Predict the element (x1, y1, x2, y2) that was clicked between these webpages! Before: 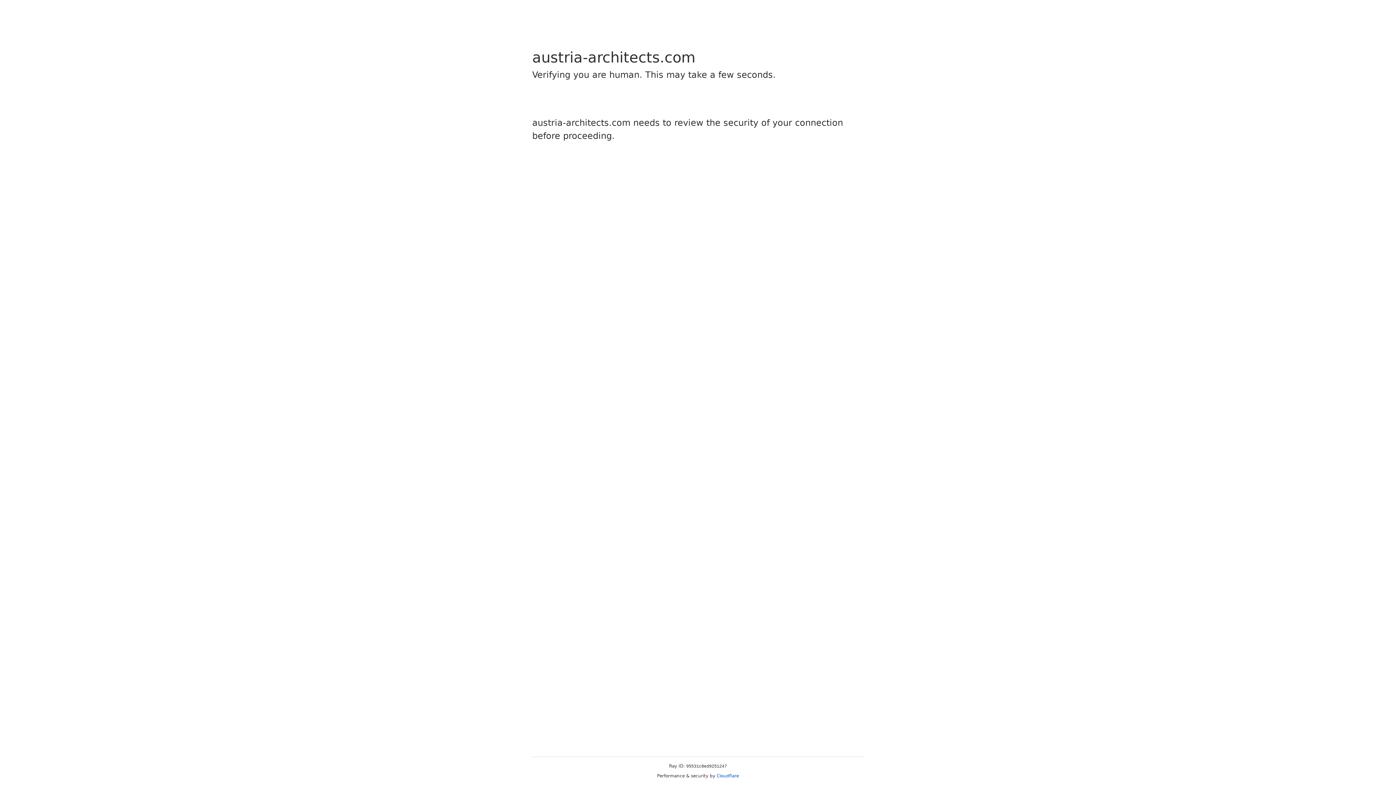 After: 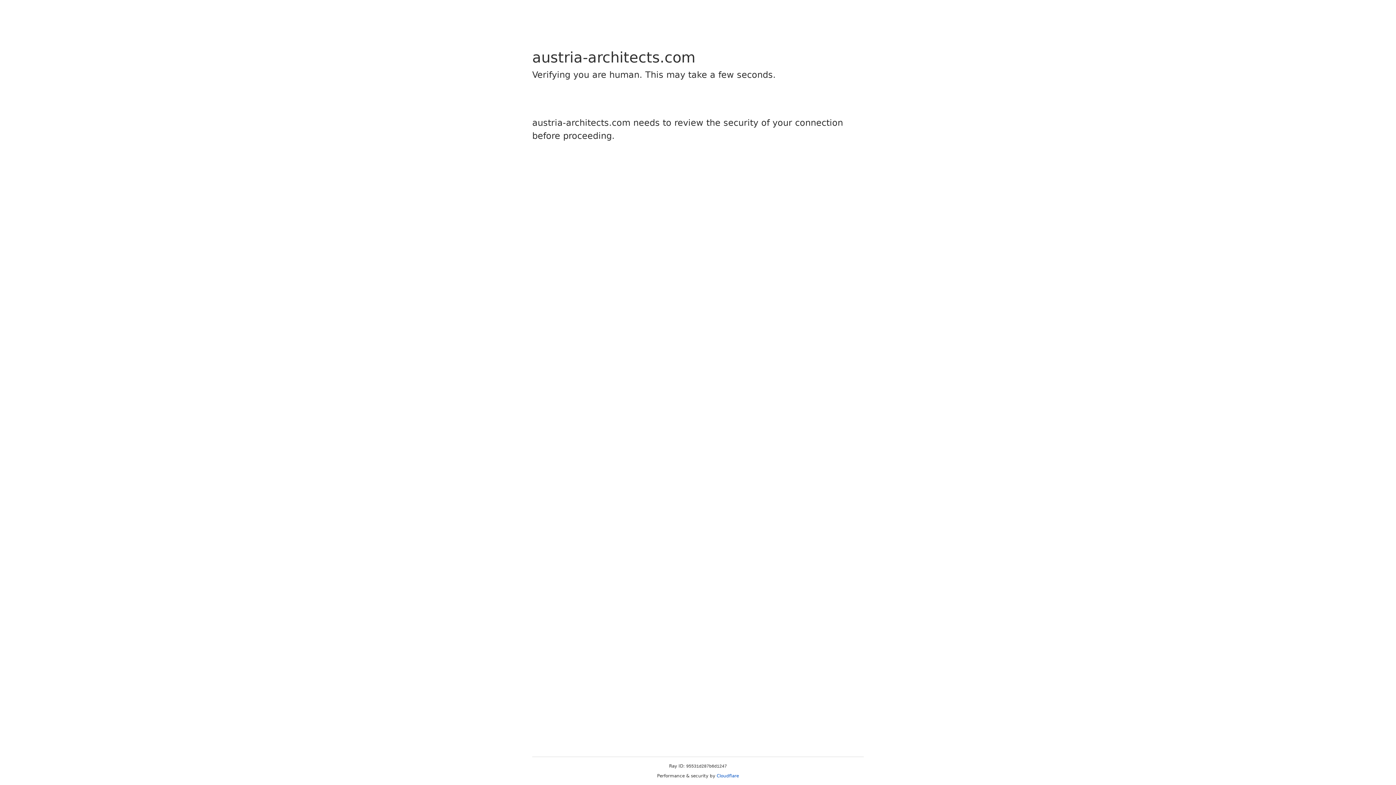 Action: bbox: (716, 773, 739, 778) label: Cloudflare